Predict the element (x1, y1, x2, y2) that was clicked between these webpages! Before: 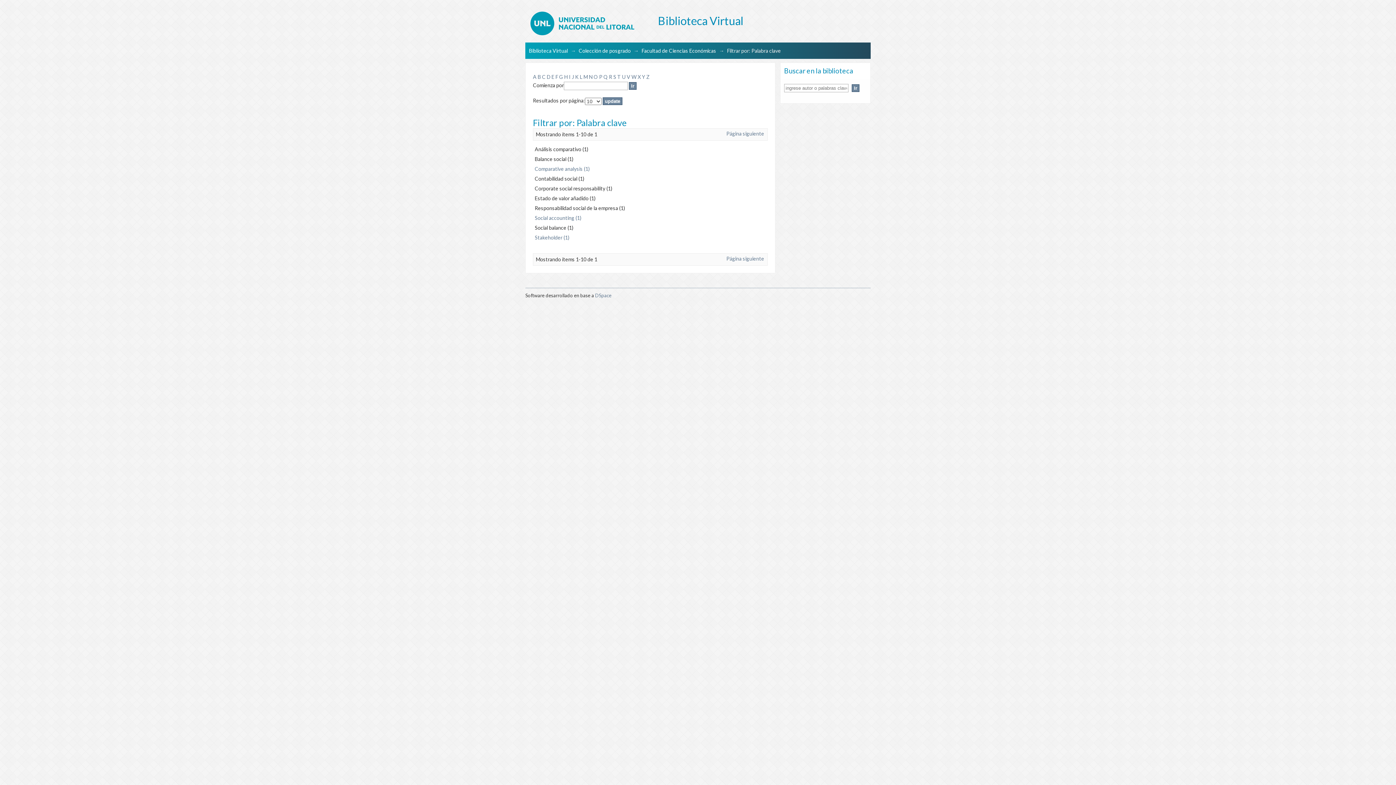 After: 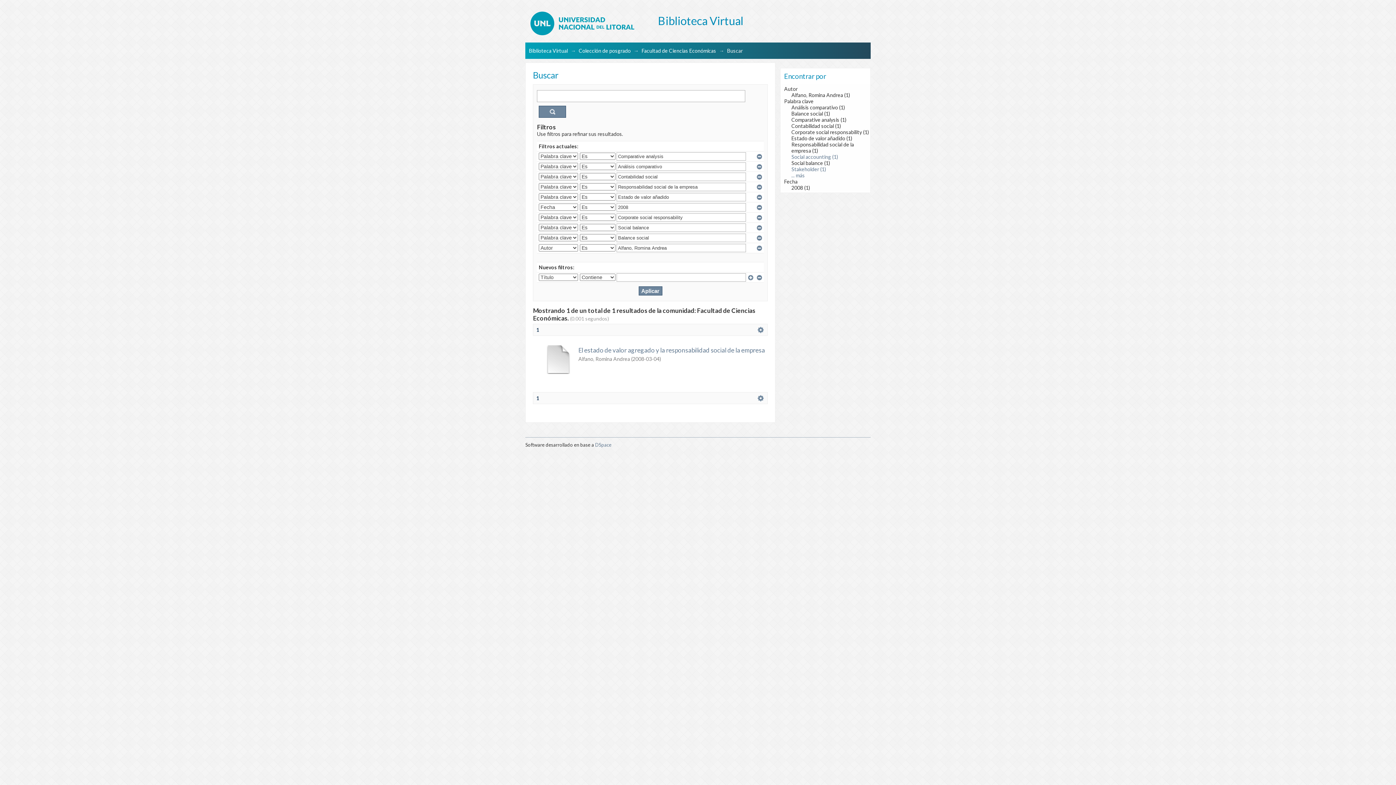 Action: bbox: (534, 165, 589, 172) label: Comparative analysis (1)